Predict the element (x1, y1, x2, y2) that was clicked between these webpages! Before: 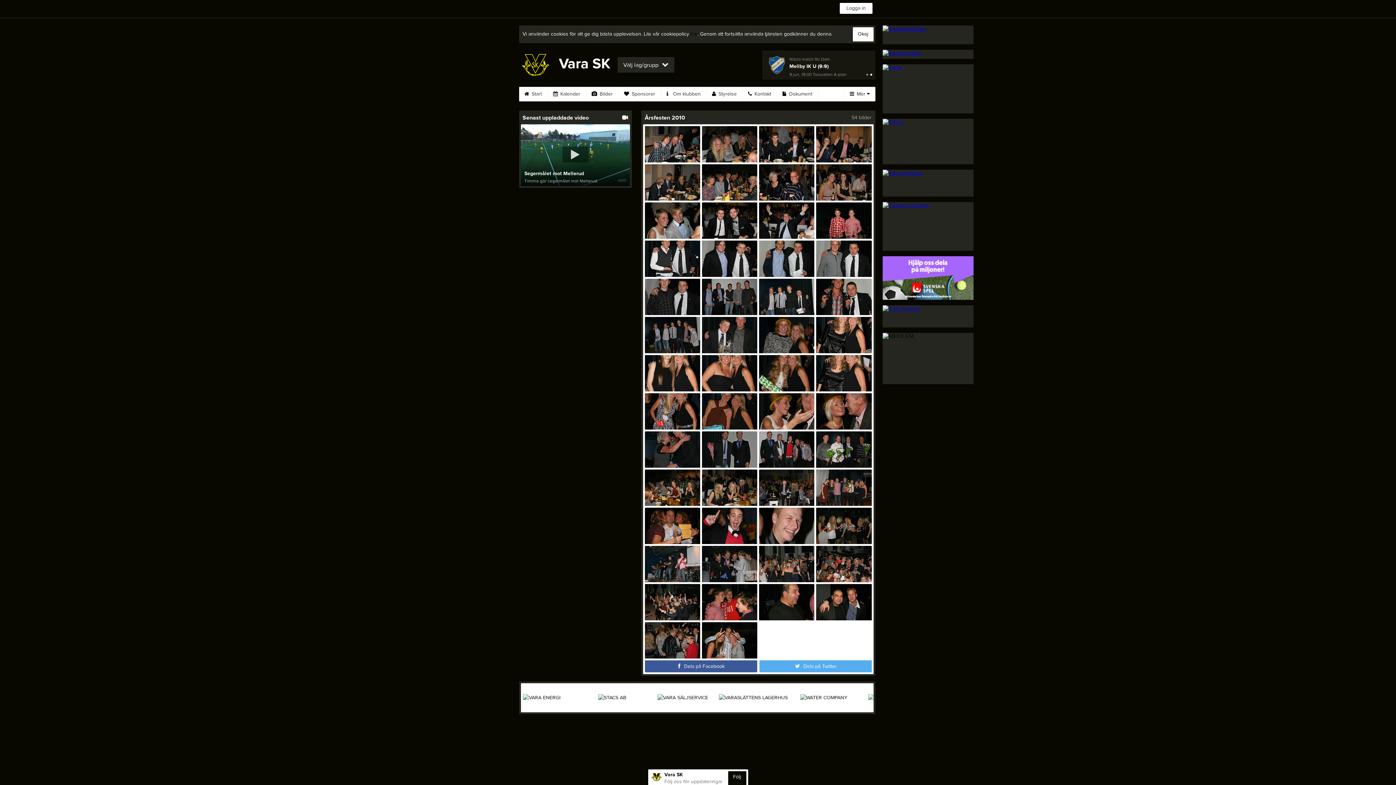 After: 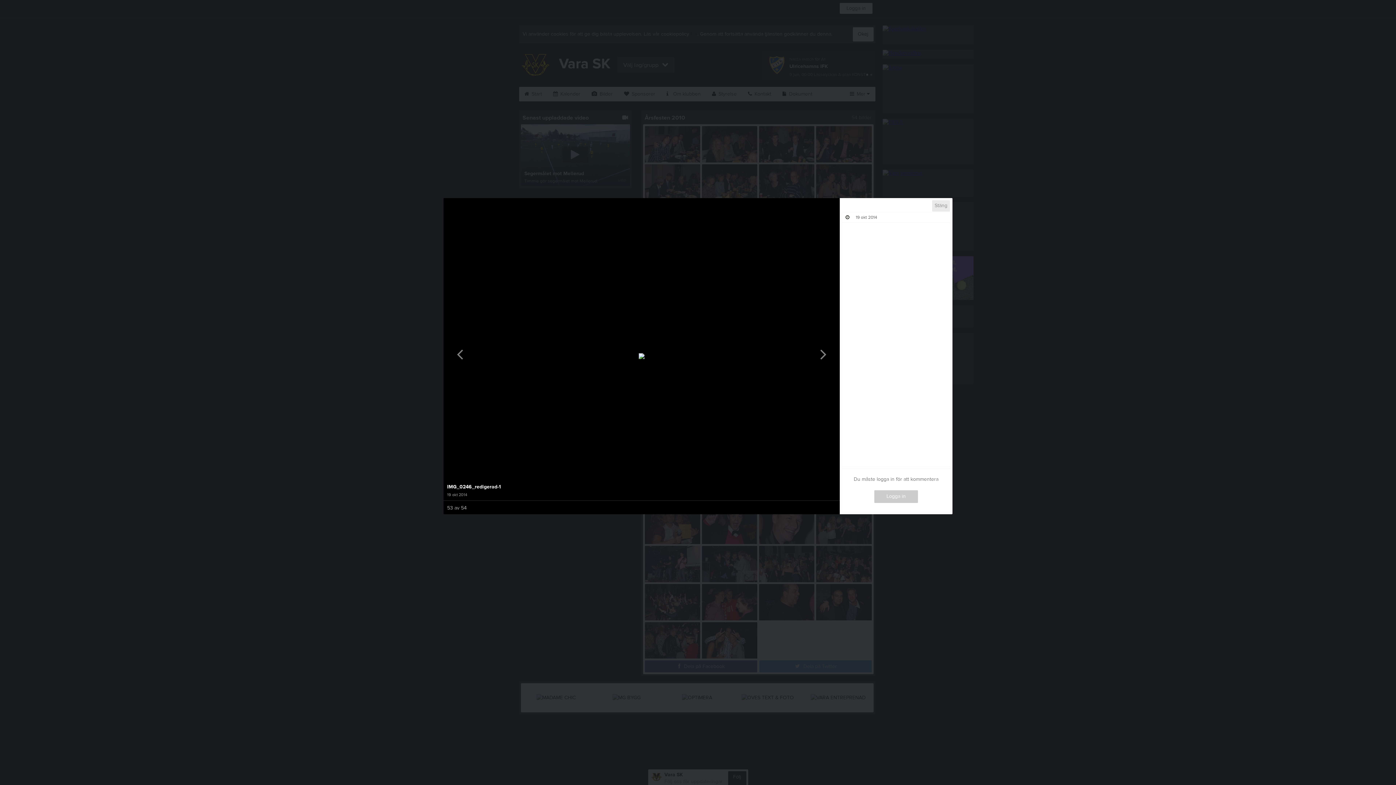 Action: bbox: (644, 622, 702, 658)